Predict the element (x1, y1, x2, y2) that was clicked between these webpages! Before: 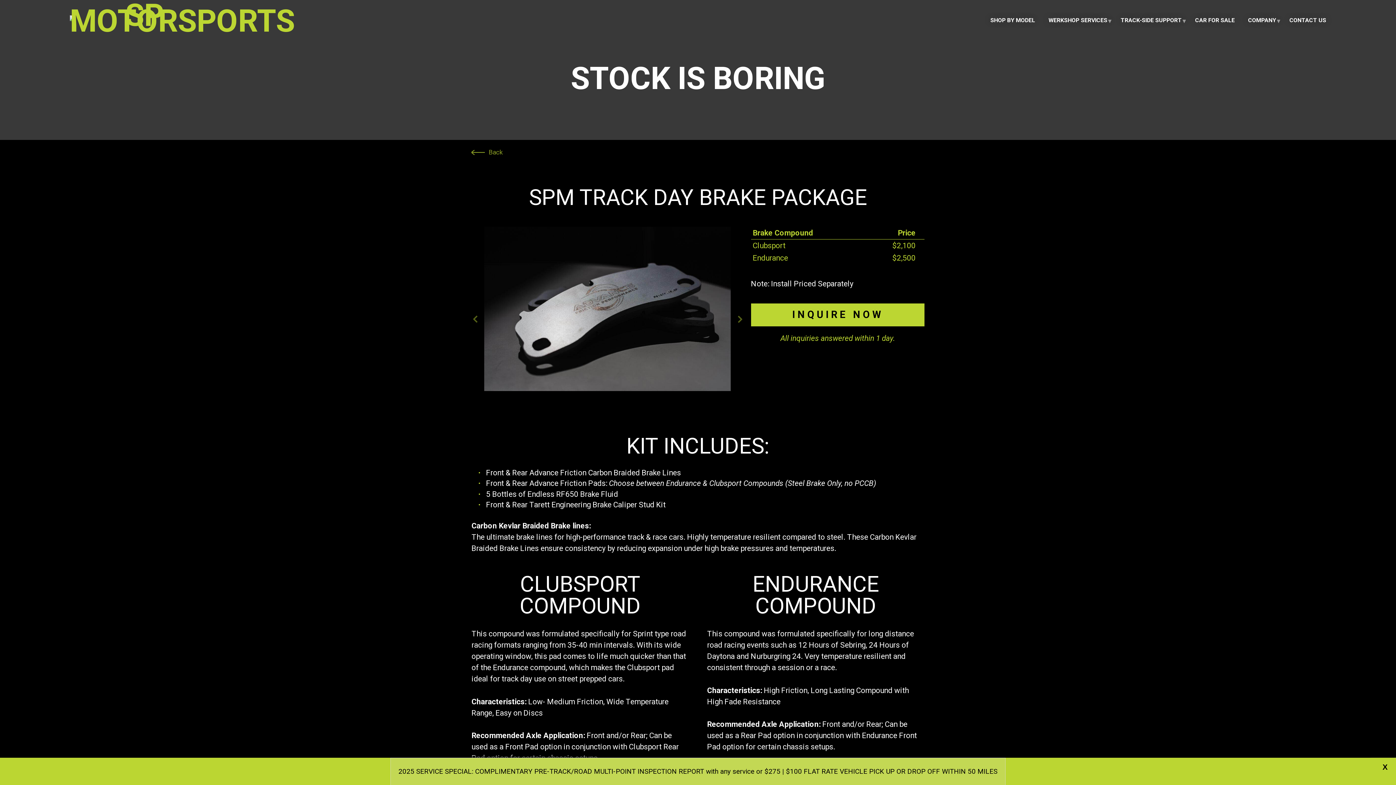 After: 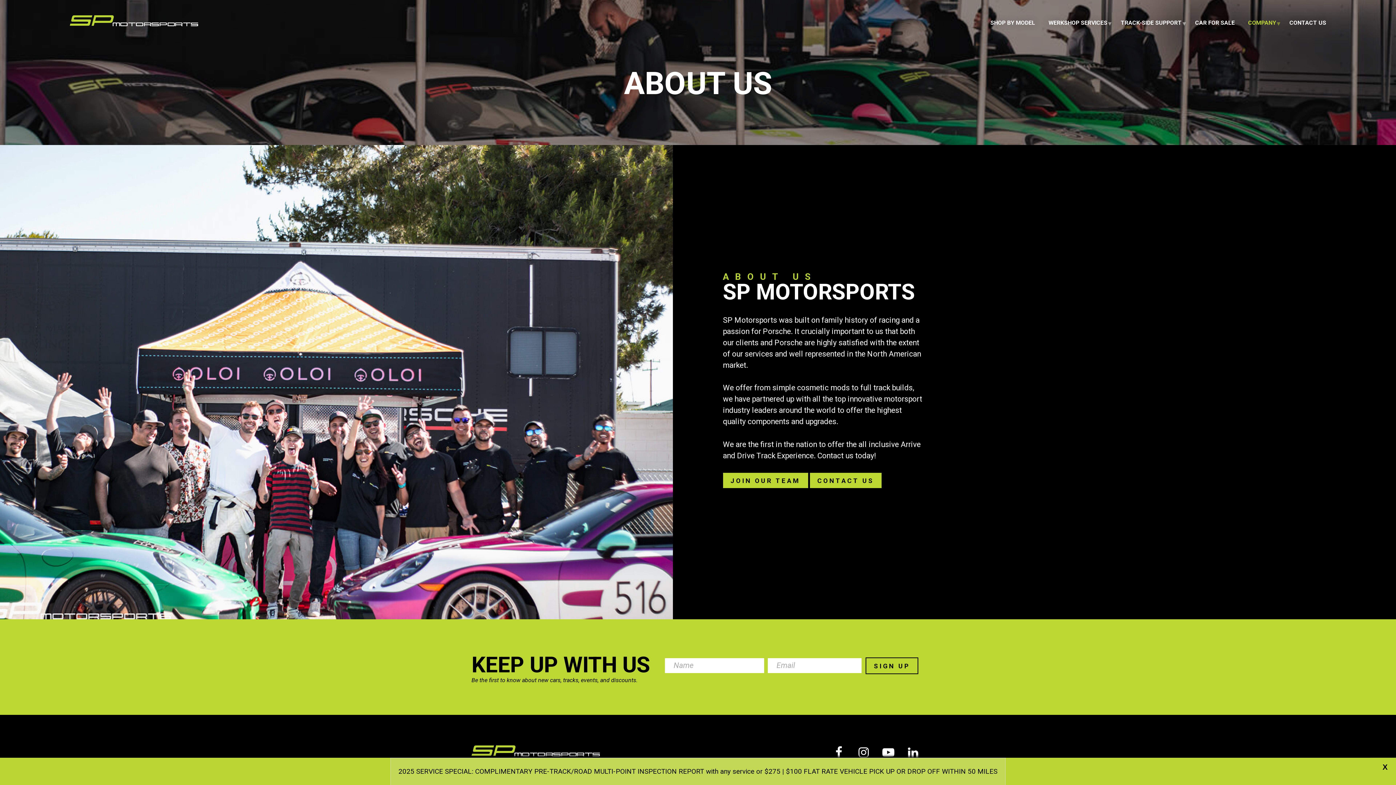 Action: label: COMPANY bbox: (1248, 16, 1276, 23)